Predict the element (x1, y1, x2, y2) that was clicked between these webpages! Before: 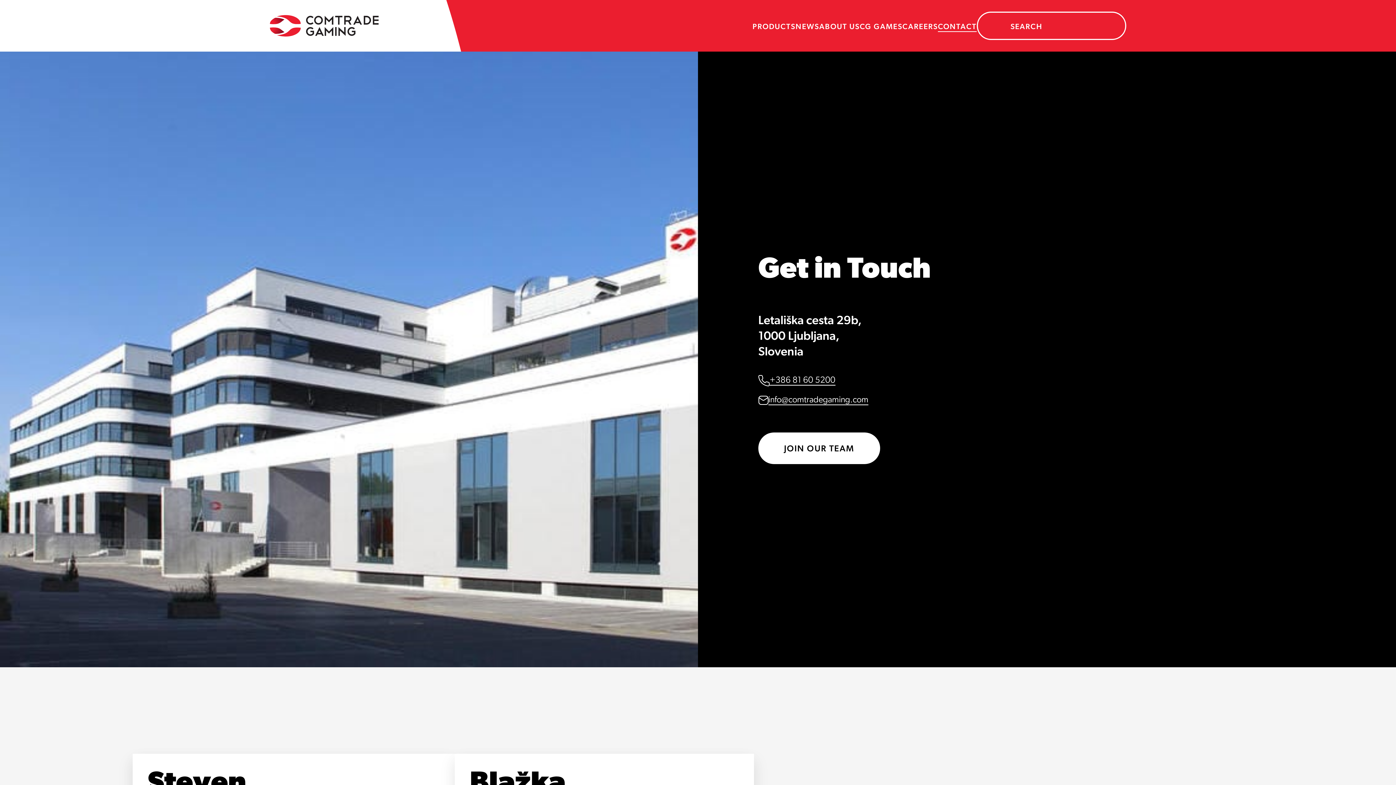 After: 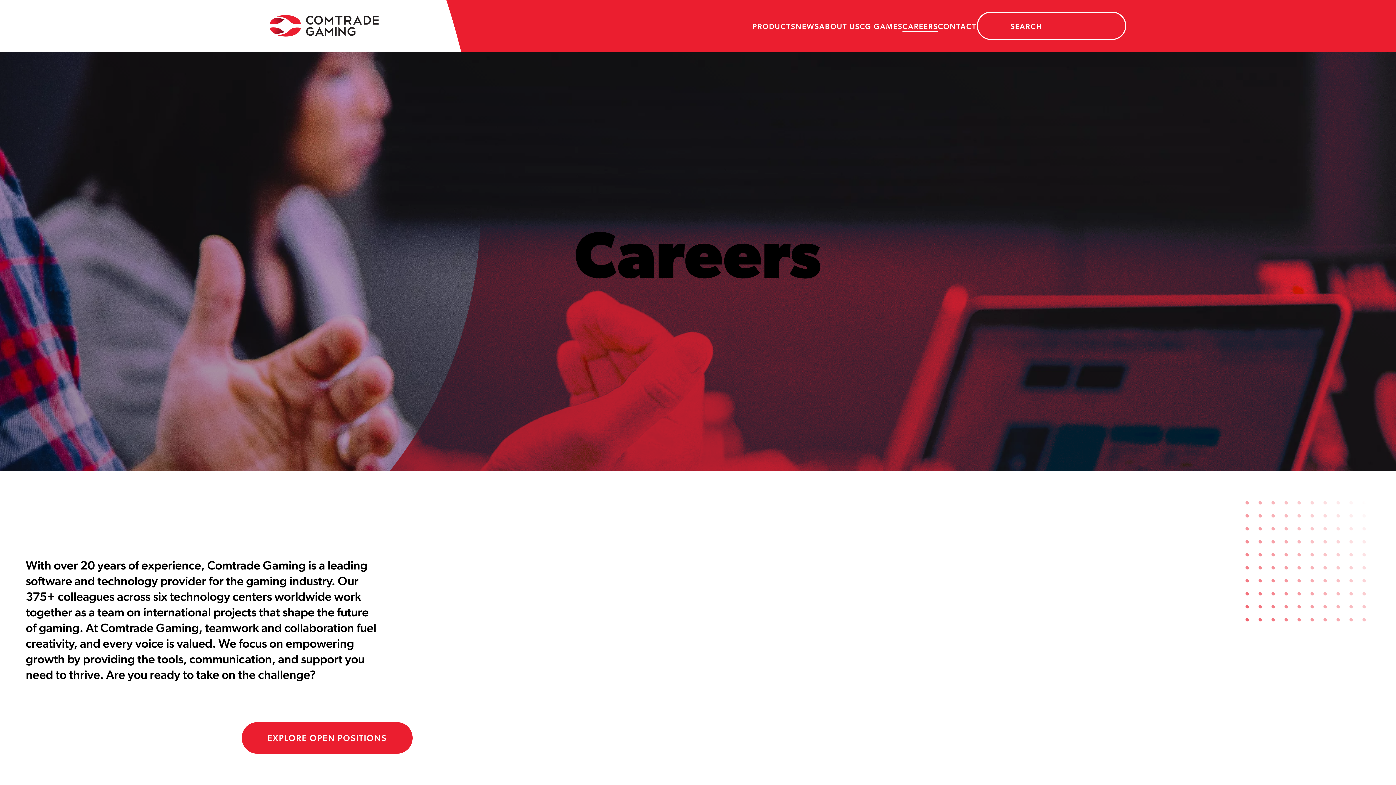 Action: bbox: (758, 432, 880, 464) label: JOIN OUR TEAM